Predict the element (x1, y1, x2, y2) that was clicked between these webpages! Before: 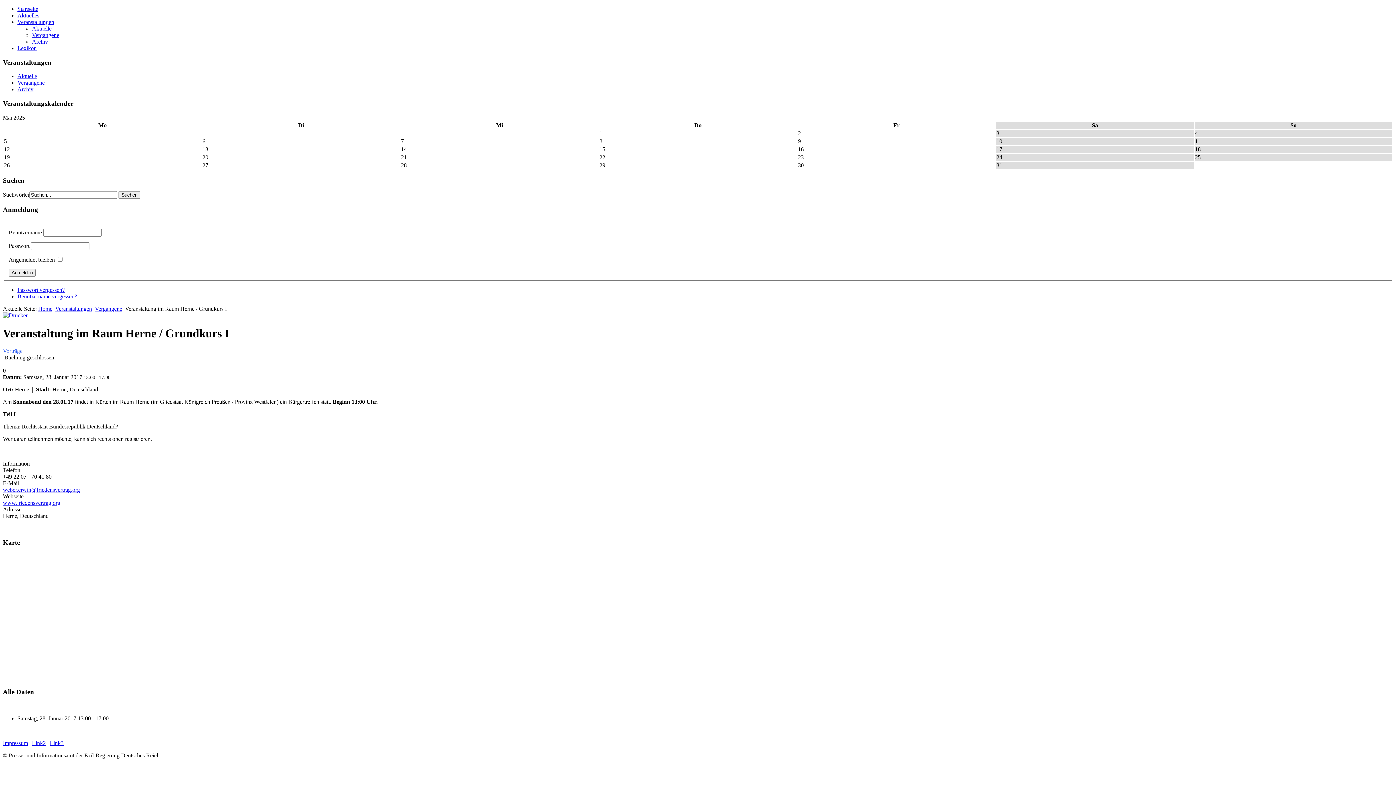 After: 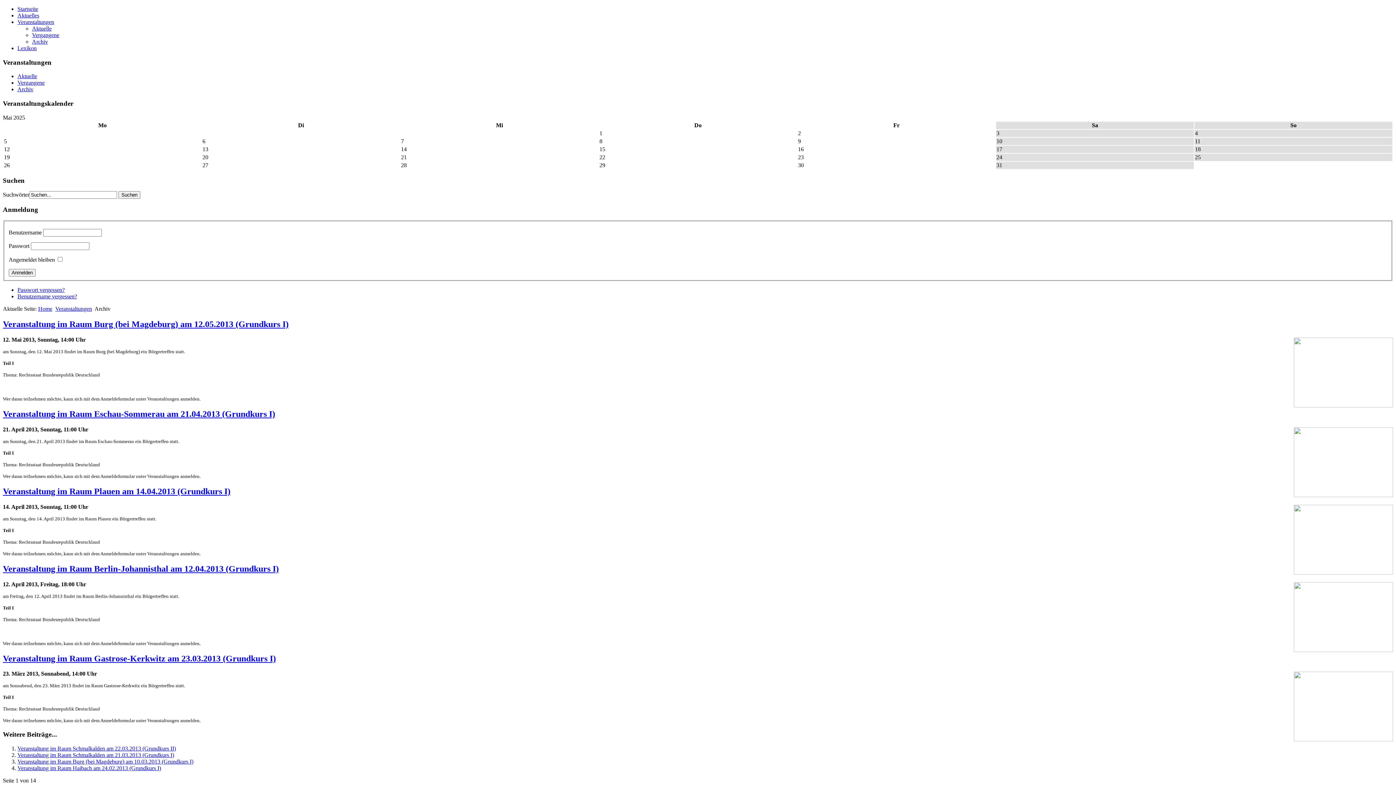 Action: bbox: (32, 38, 48, 44) label: Archiv